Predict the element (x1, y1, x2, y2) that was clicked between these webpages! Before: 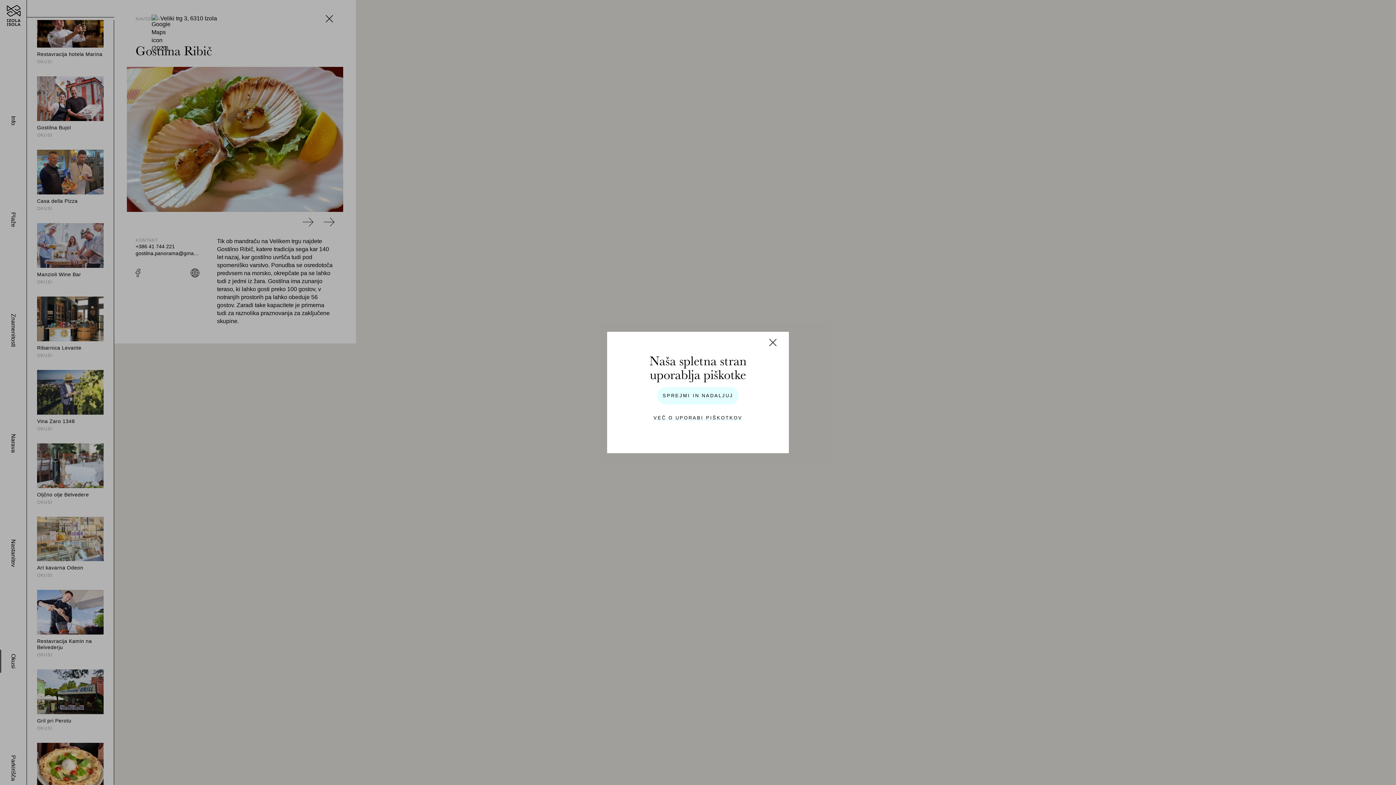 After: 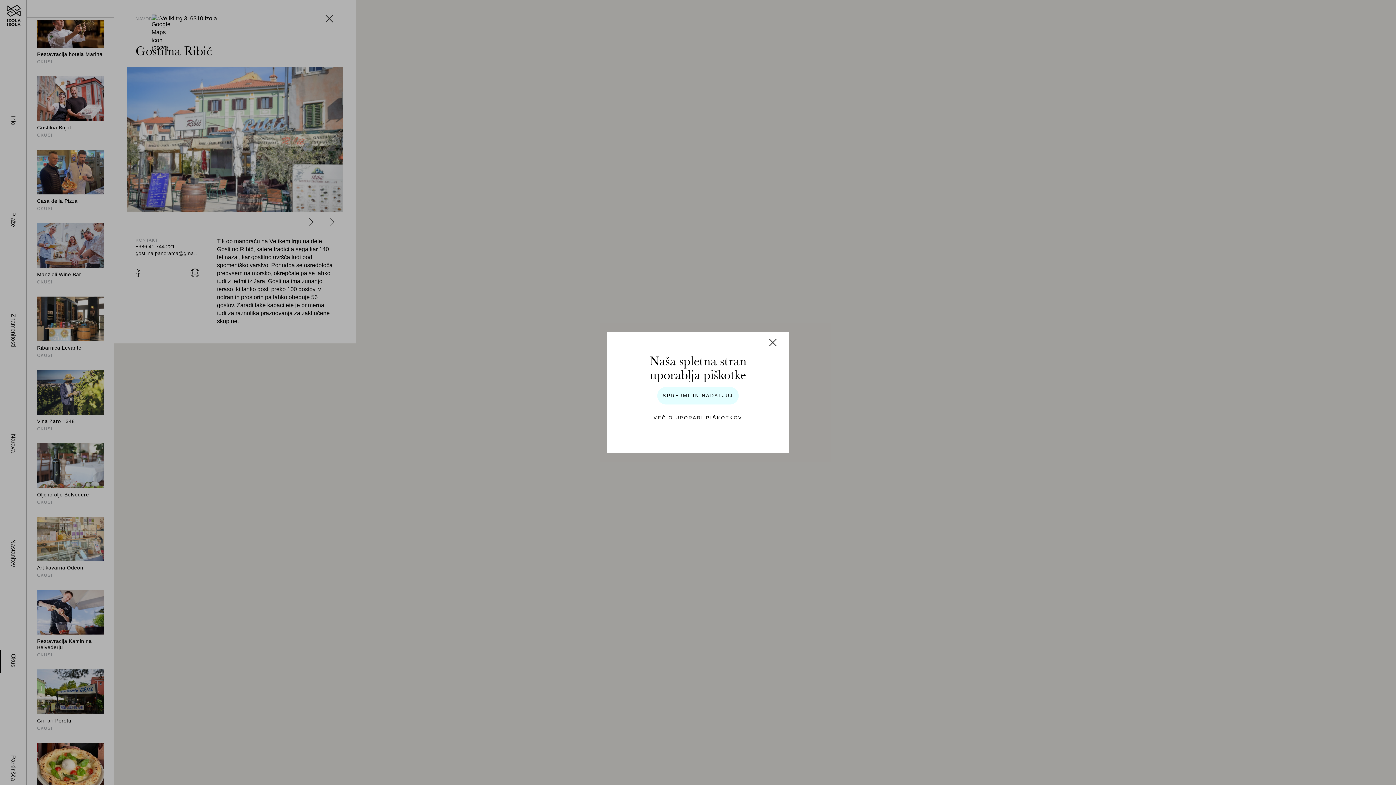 Action: bbox: (629, 409, 767, 426) label: VEČ O UPORABI PIŠKOTKOV